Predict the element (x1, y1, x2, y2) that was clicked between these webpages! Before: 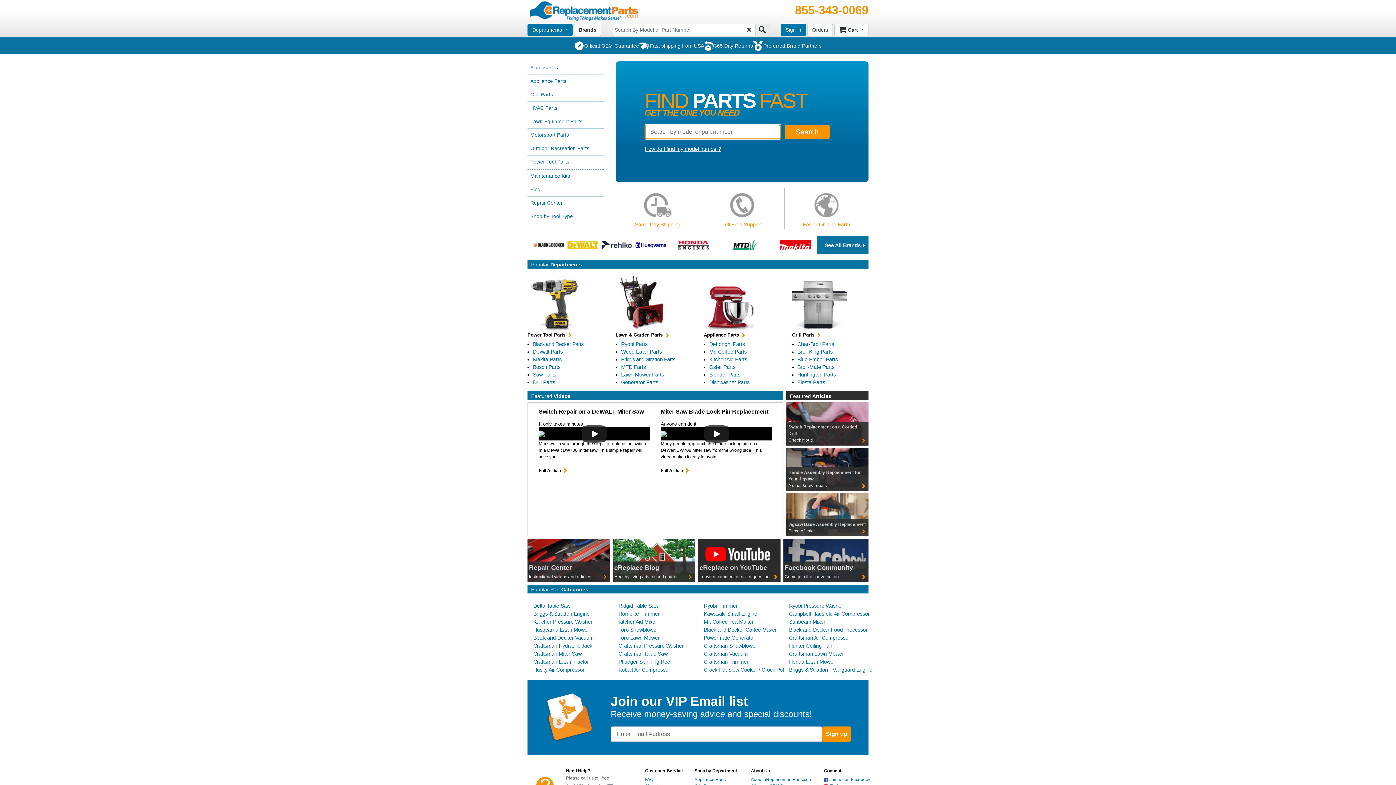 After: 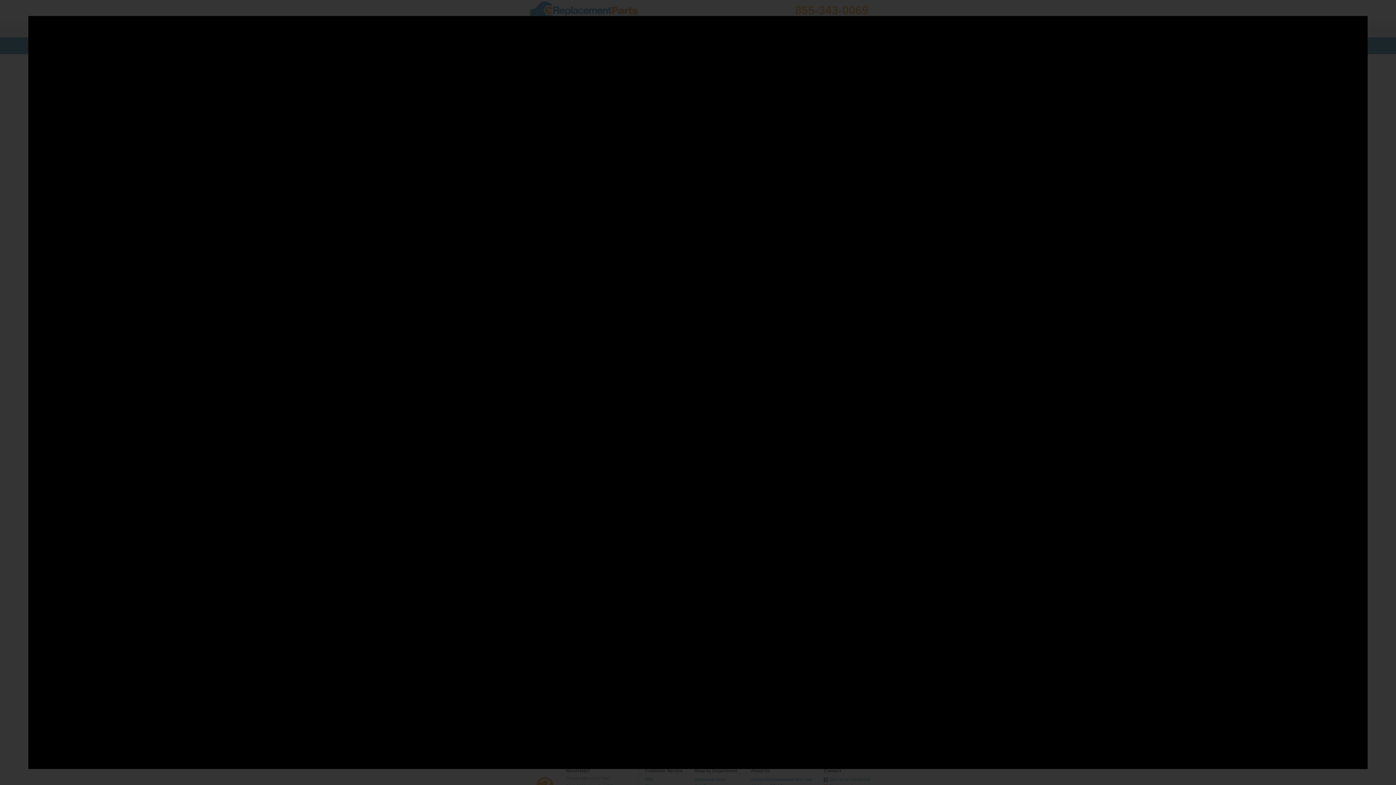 Action: bbox: (661, 427, 772, 440)